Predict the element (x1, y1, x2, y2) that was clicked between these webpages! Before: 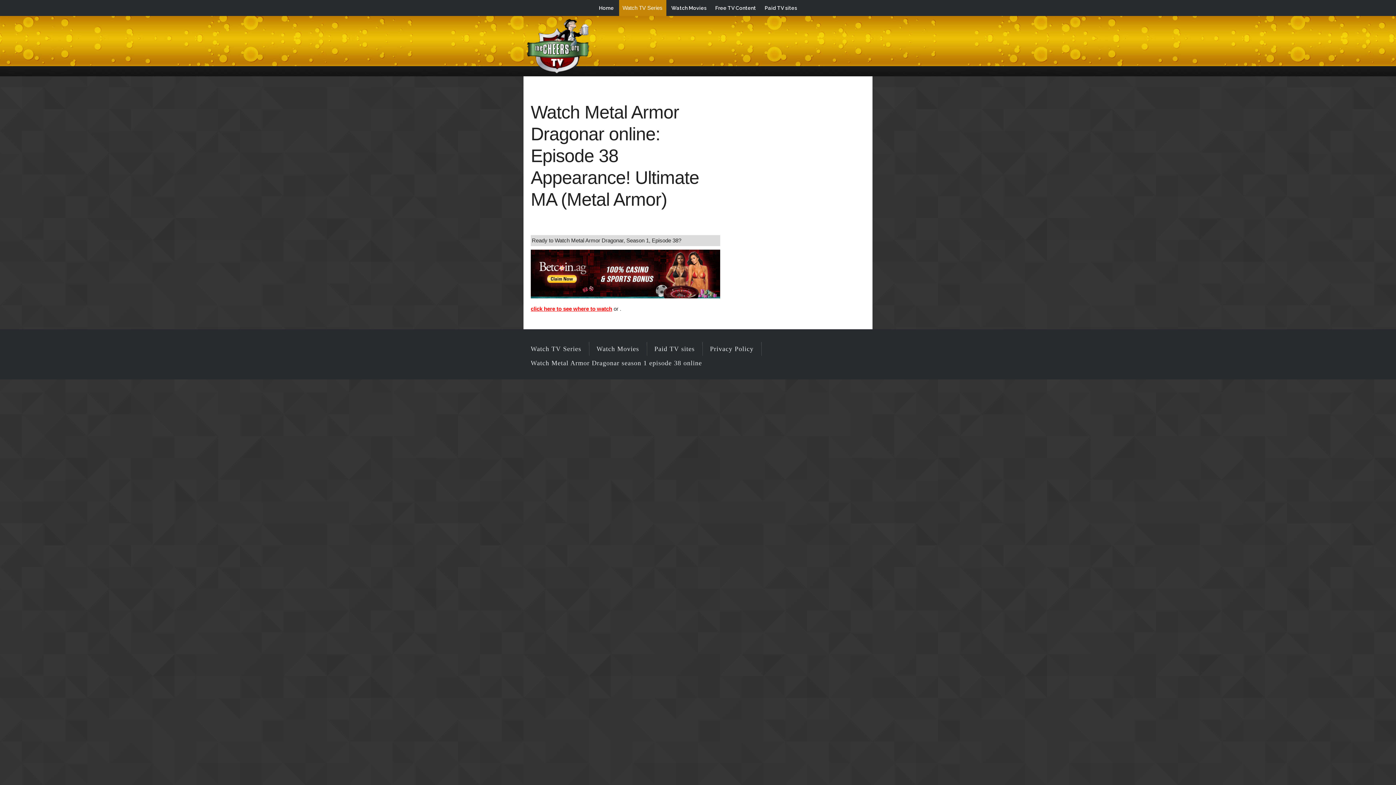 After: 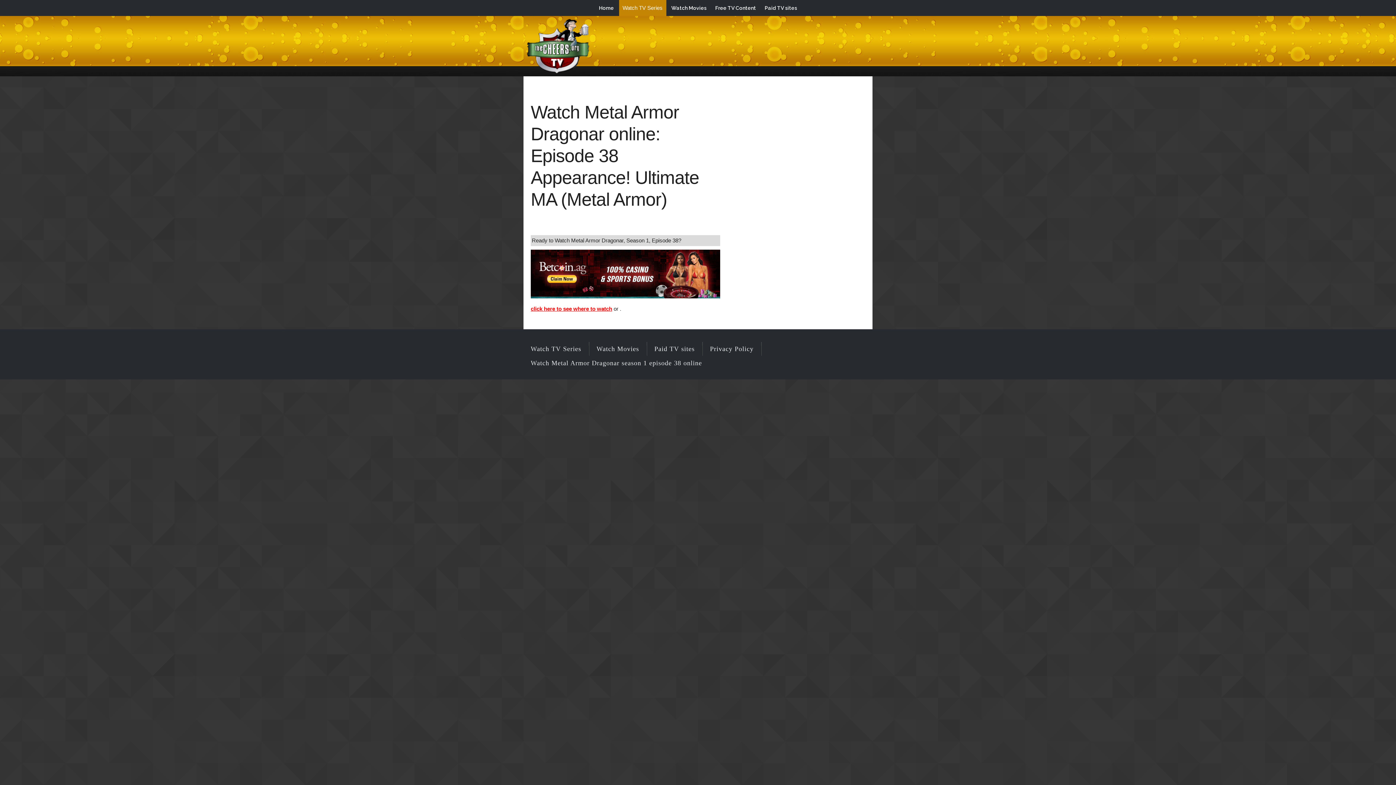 Action: bbox: (530, 359, 702, 366) label: Watch Metal Armor Dragonar season 1 episode 38 online